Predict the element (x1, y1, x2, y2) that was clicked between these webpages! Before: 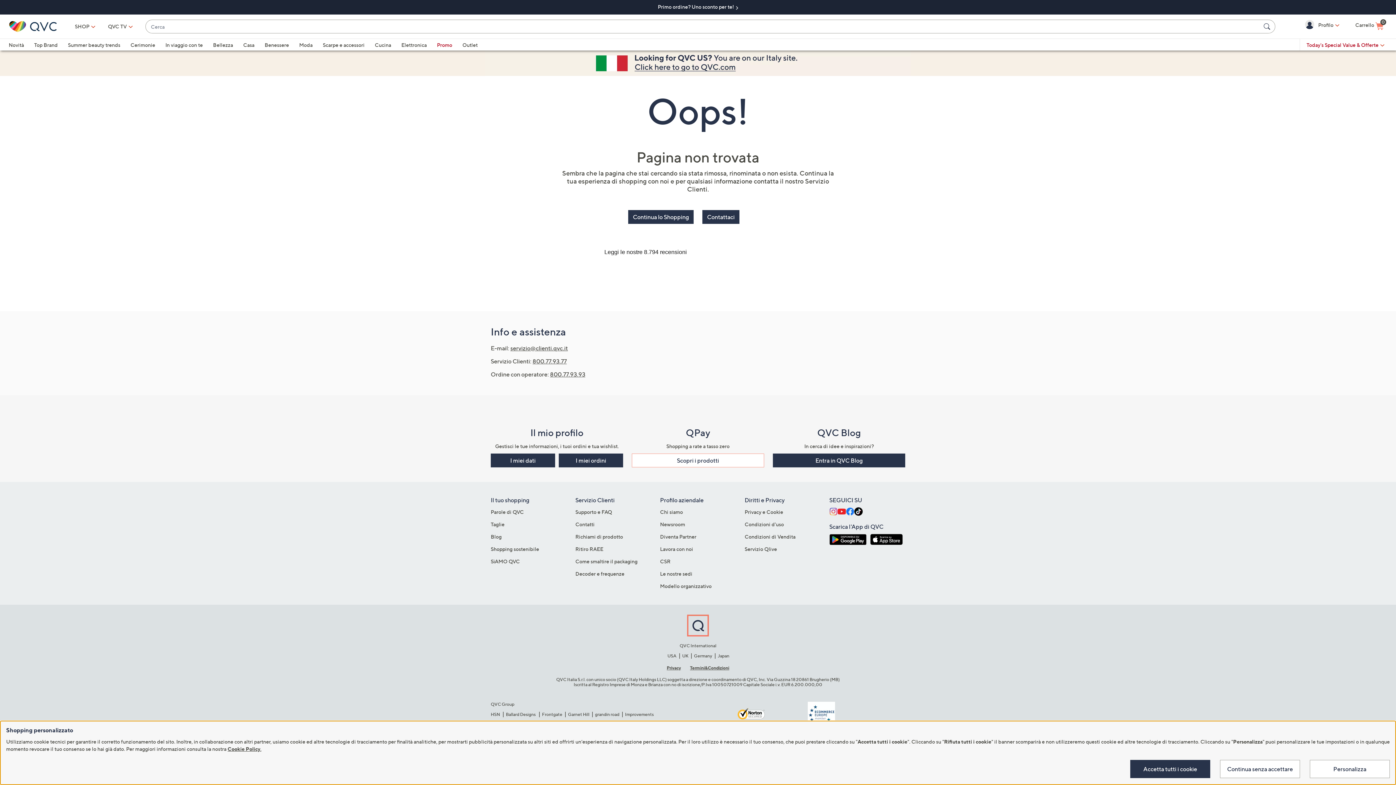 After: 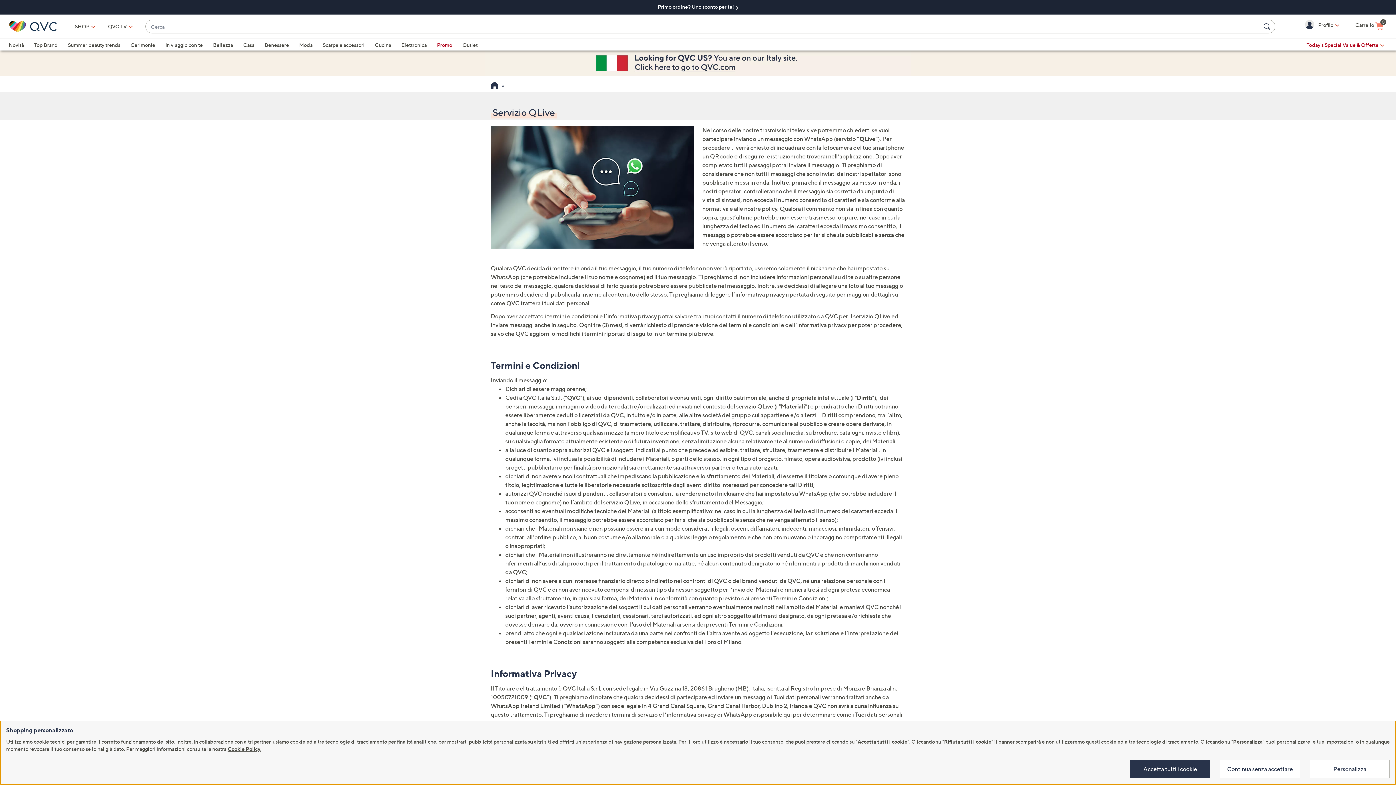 Action: label: Servizio Qlive bbox: (744, 546, 777, 552)